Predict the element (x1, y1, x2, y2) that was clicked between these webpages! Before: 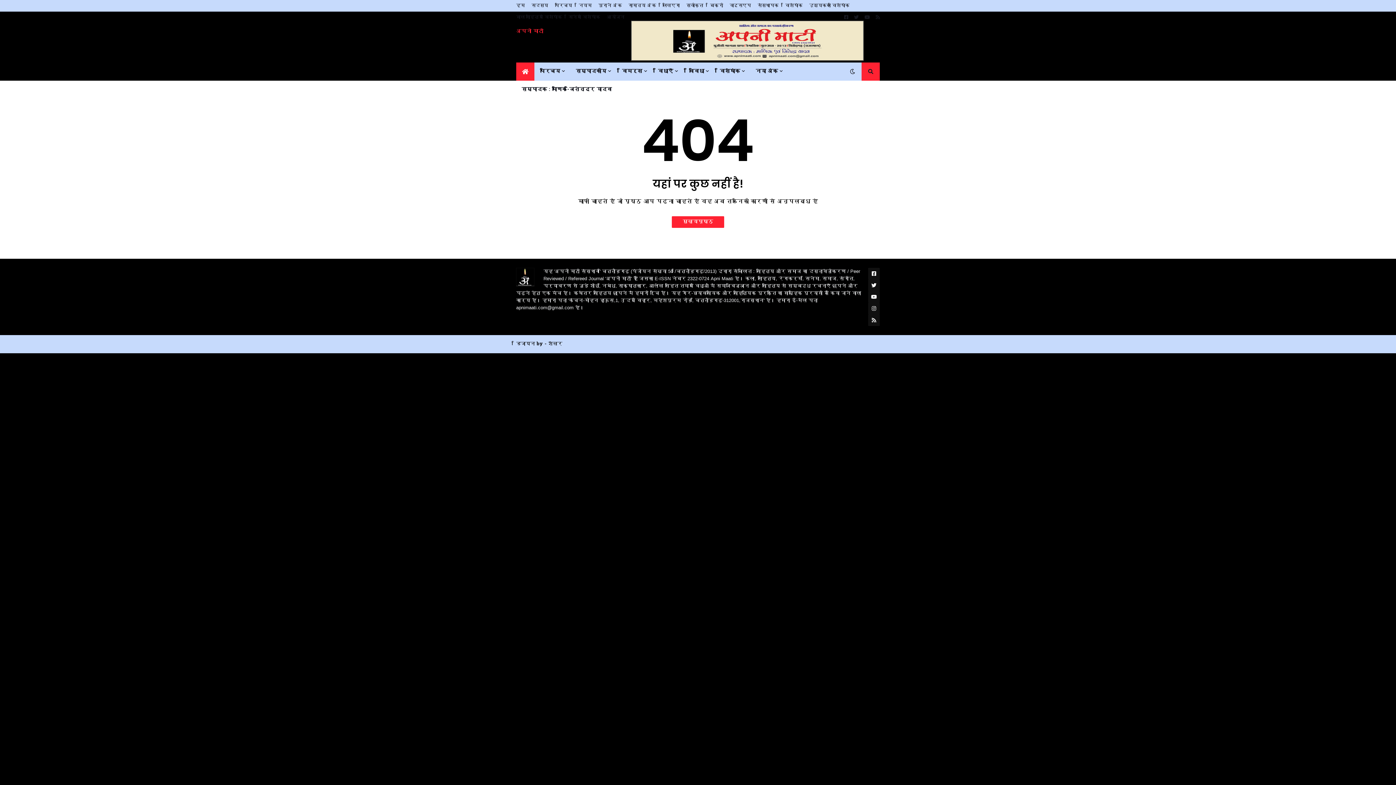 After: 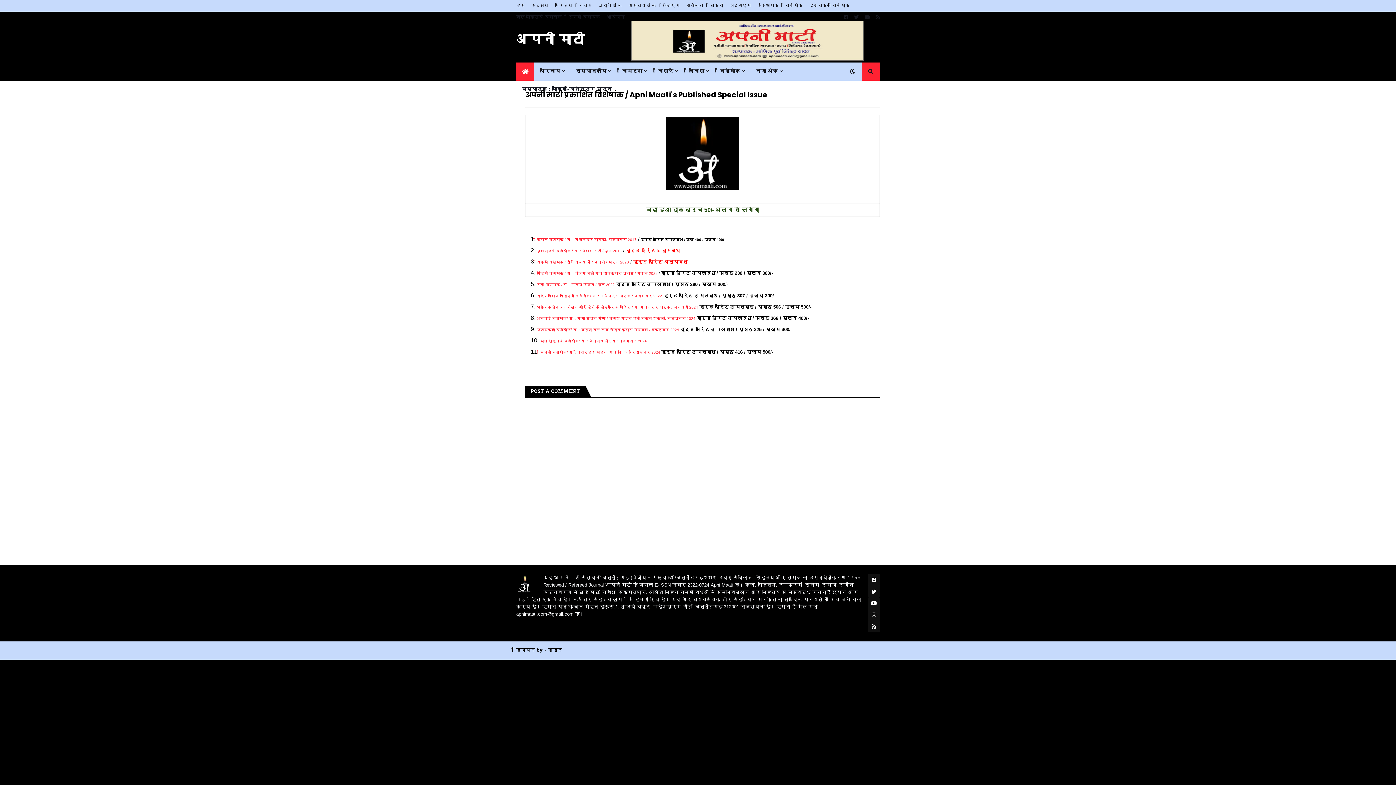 Action: bbox: (785, 0, 802, 11) label: विशेषांक